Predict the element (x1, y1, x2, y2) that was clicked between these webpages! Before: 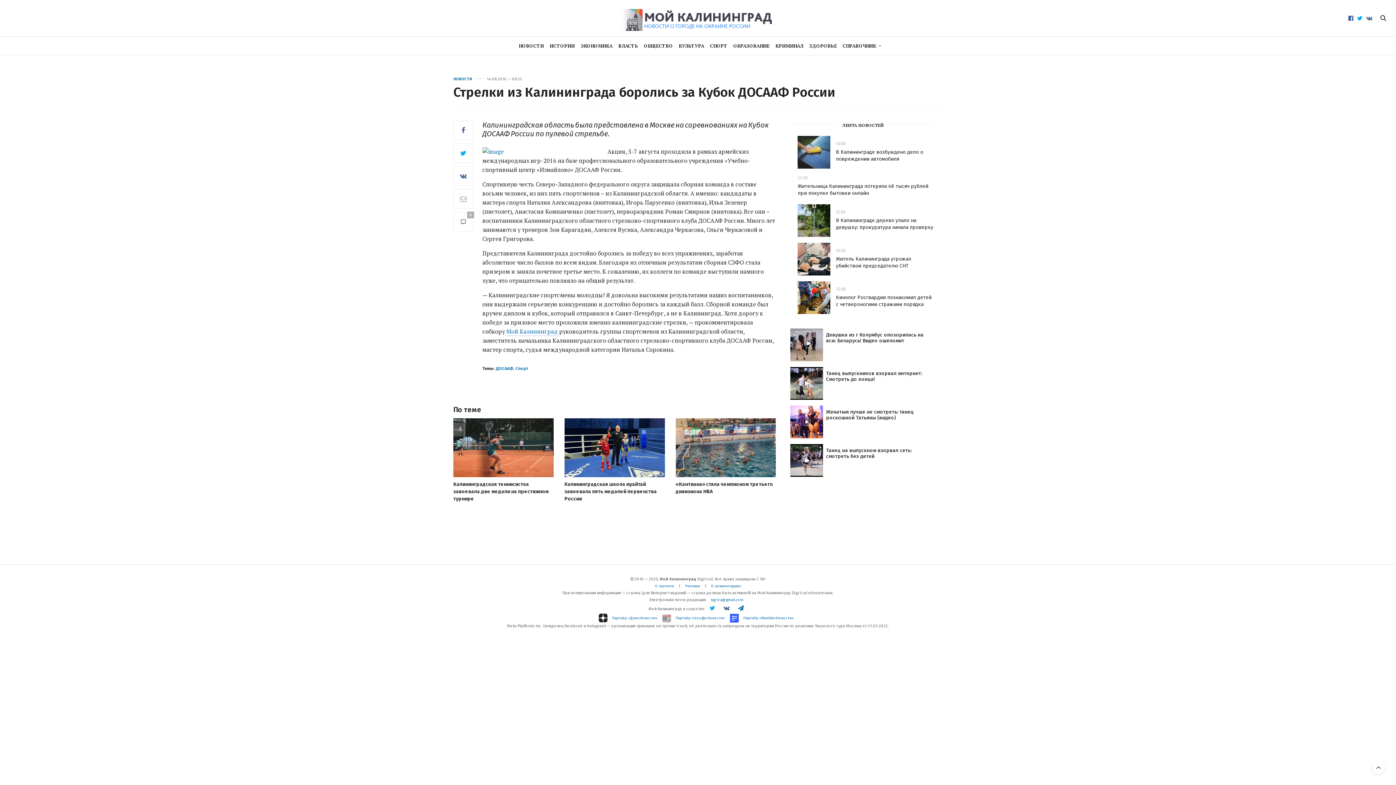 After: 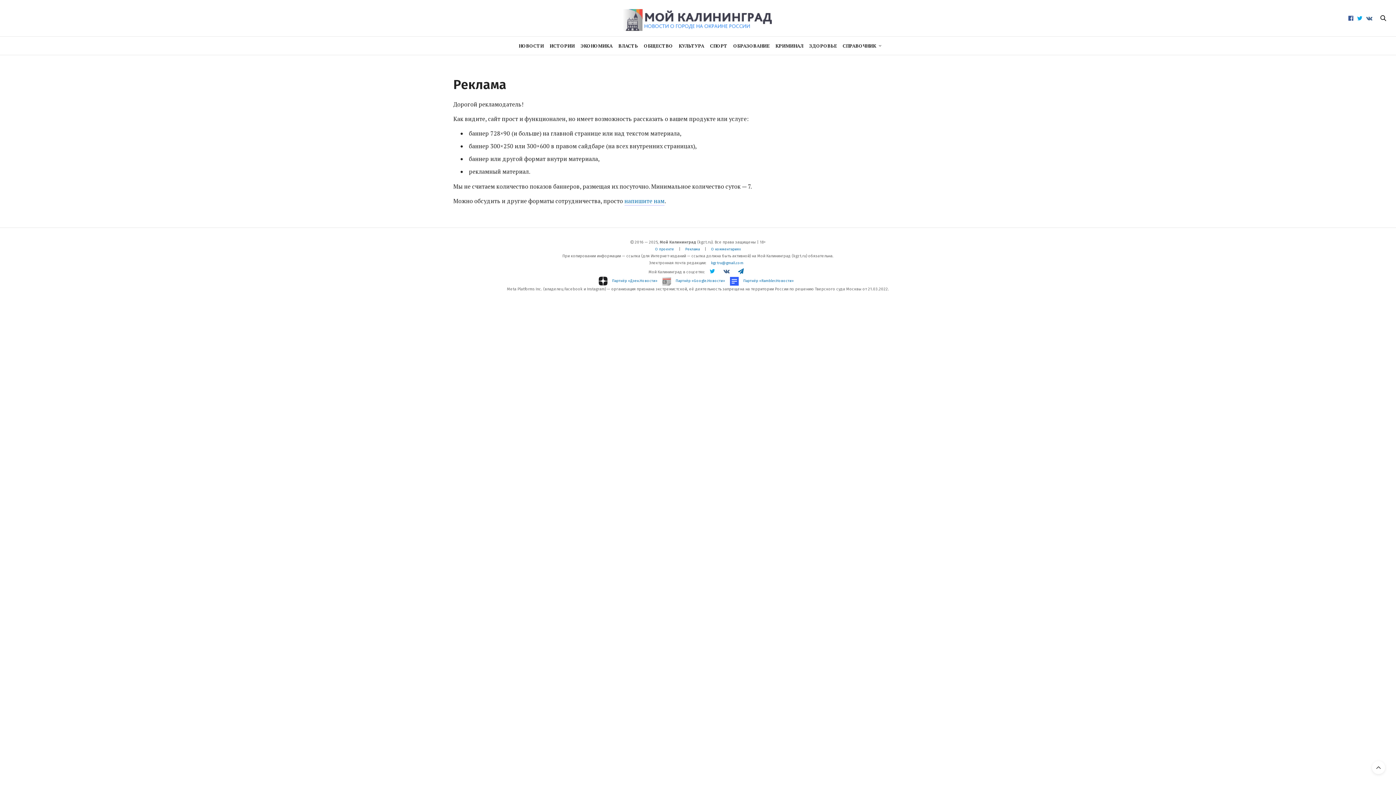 Action: bbox: (685, 583, 700, 589) label: Реклама